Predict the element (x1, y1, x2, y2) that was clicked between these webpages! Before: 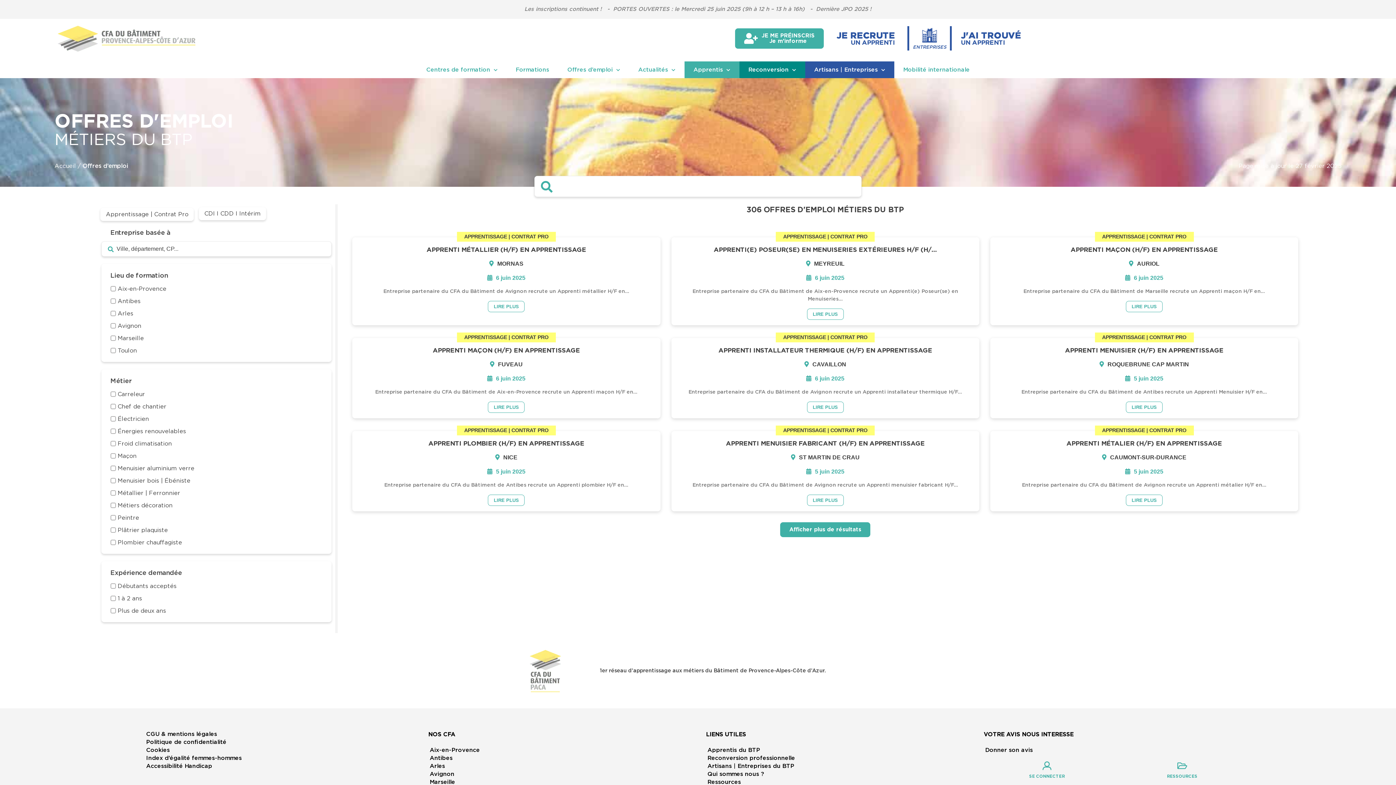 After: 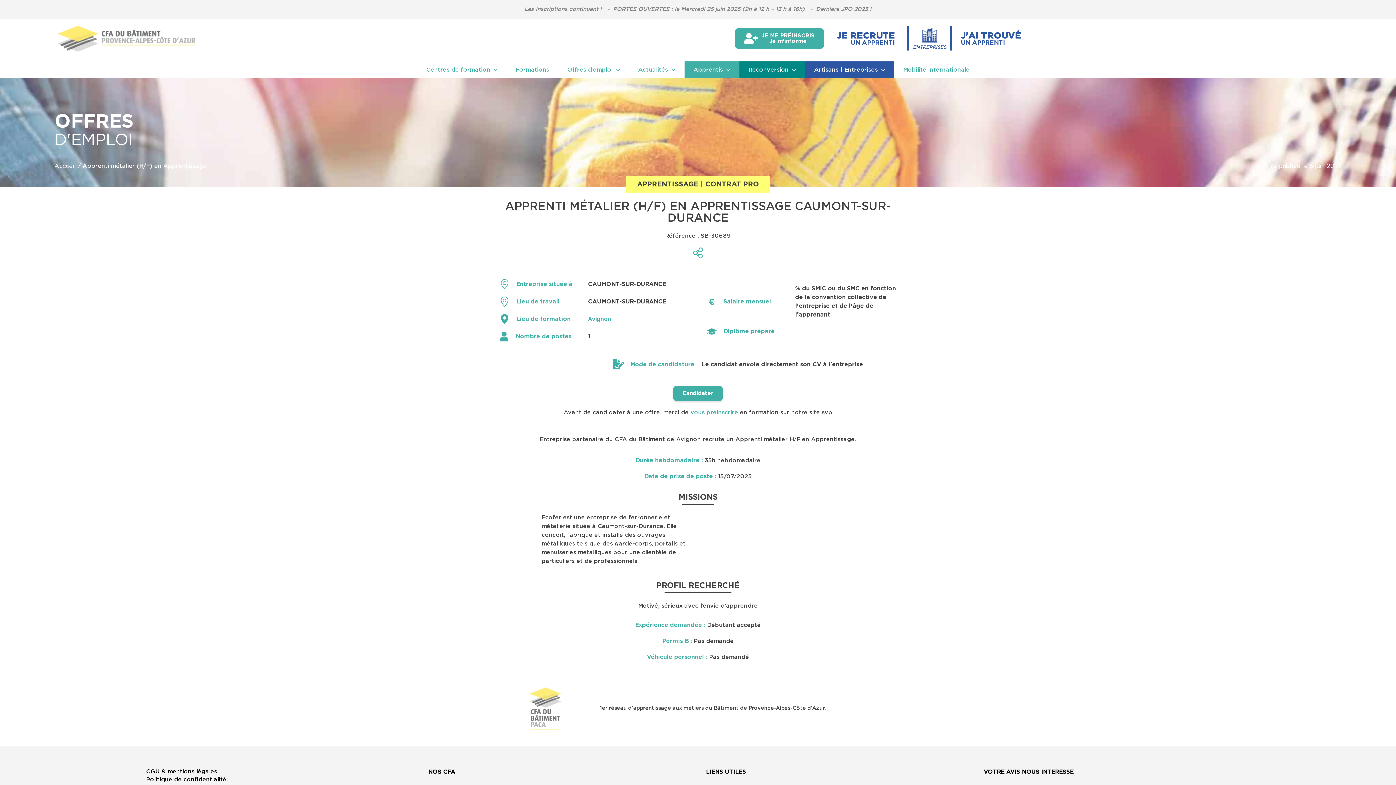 Action: label: APPRENTI MÉTALIER (H/F) EN APPRENTISSAGE bbox: (995, 440, 1293, 448)